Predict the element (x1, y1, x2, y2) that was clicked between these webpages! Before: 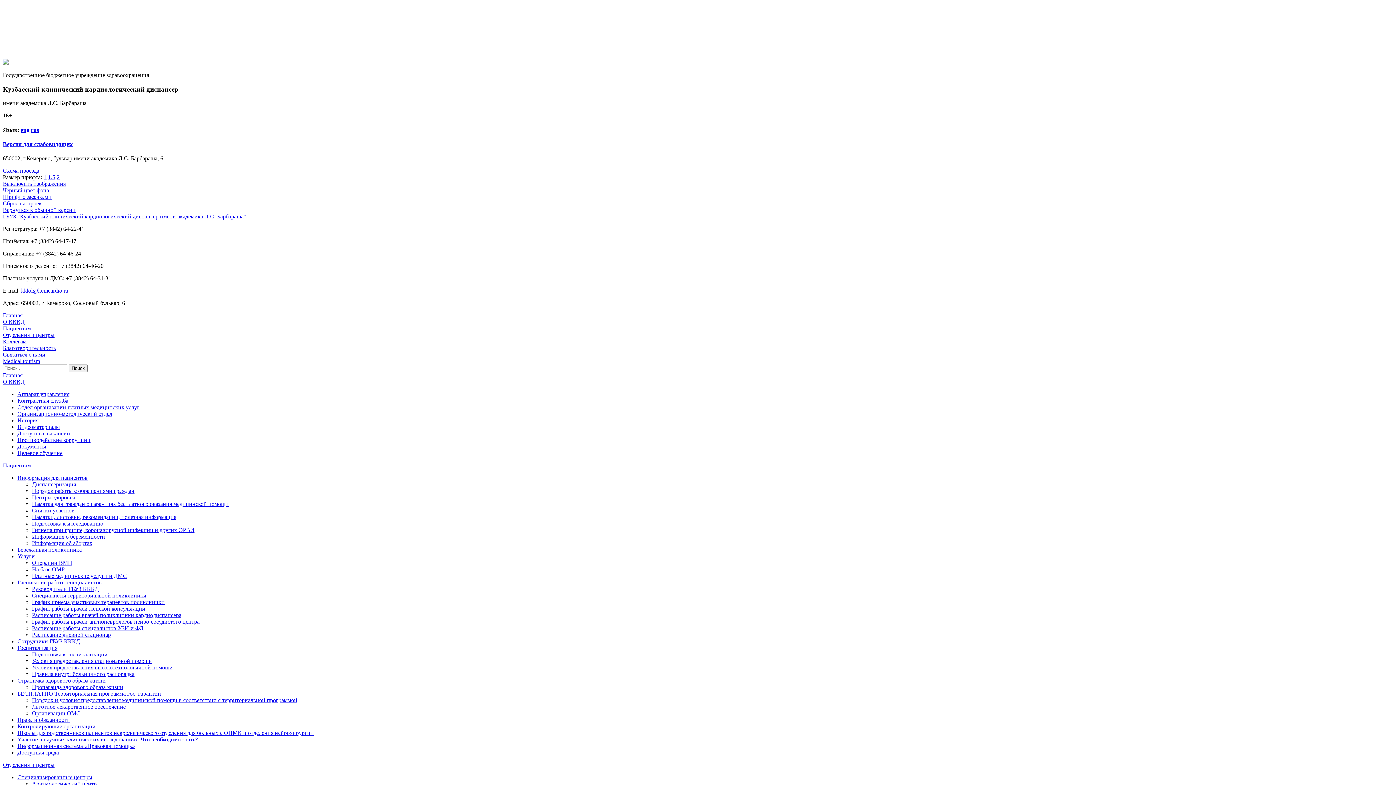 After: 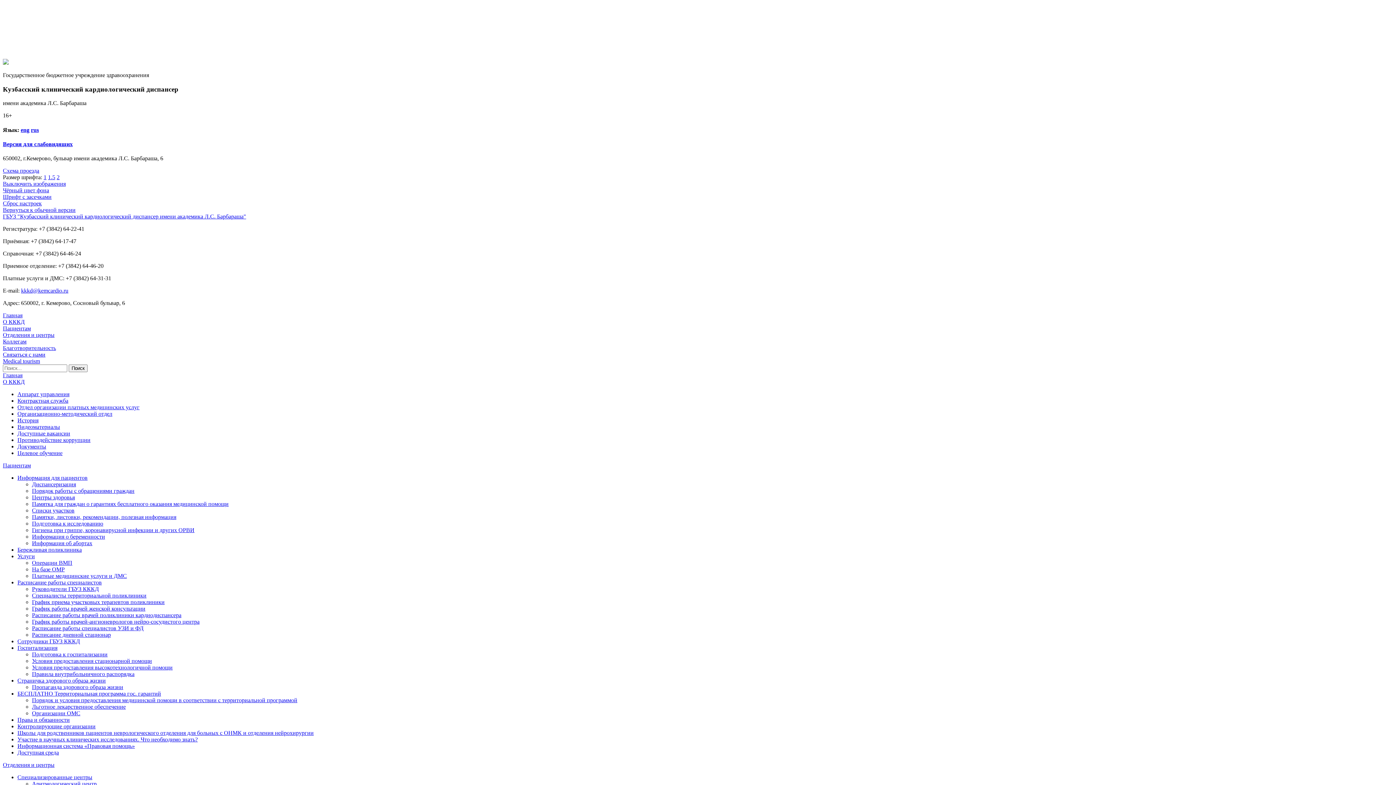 Action: bbox: (2, 59, 8, 65)